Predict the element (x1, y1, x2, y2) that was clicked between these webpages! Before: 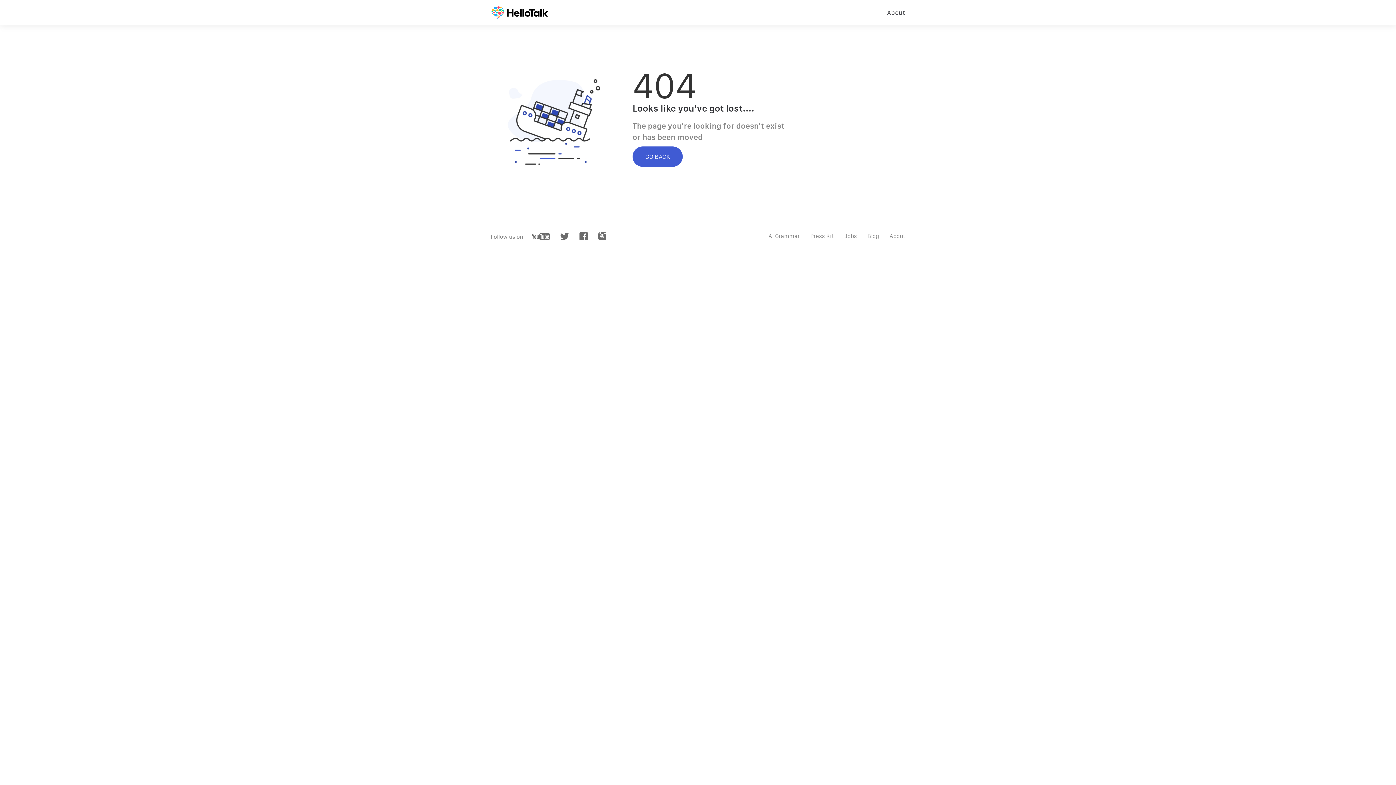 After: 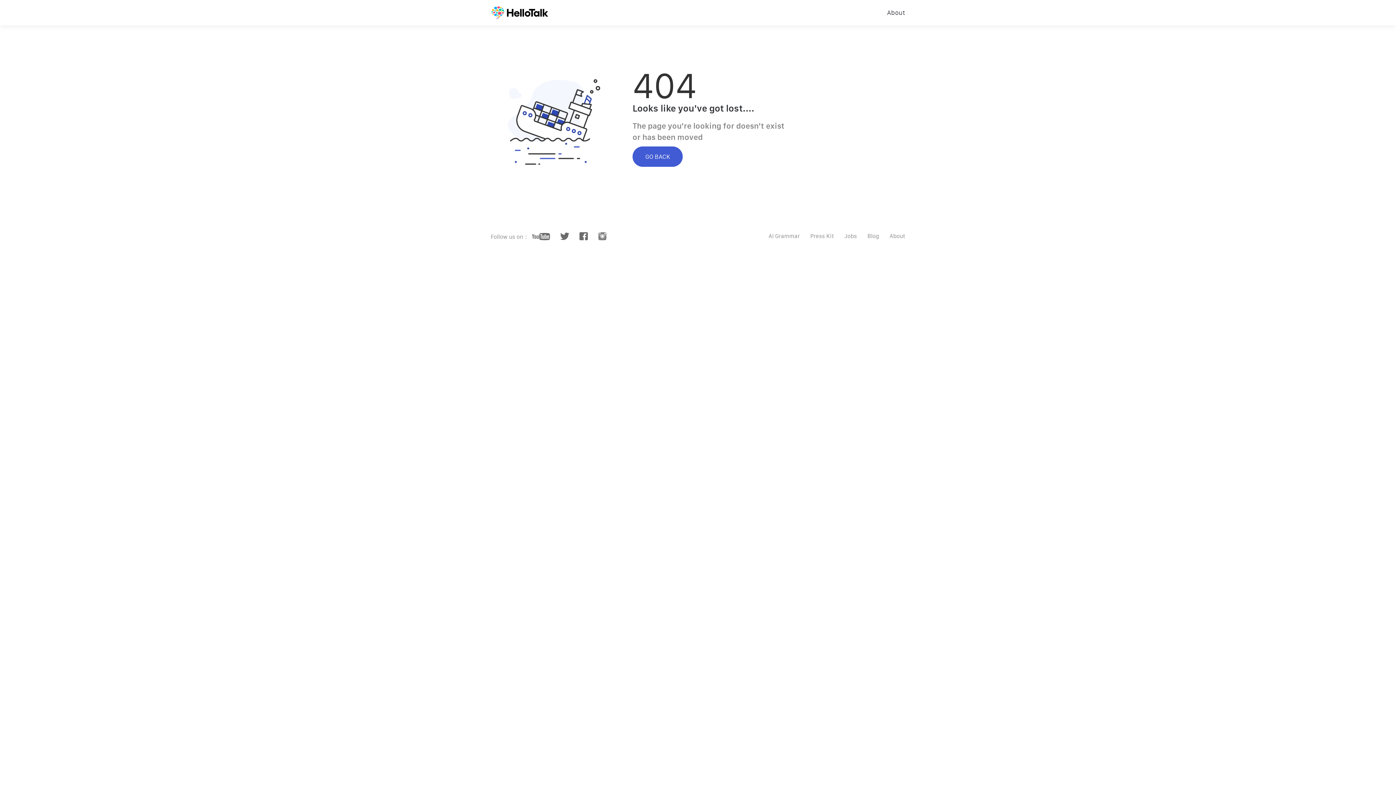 Action: bbox: (598, 235, 606, 241)